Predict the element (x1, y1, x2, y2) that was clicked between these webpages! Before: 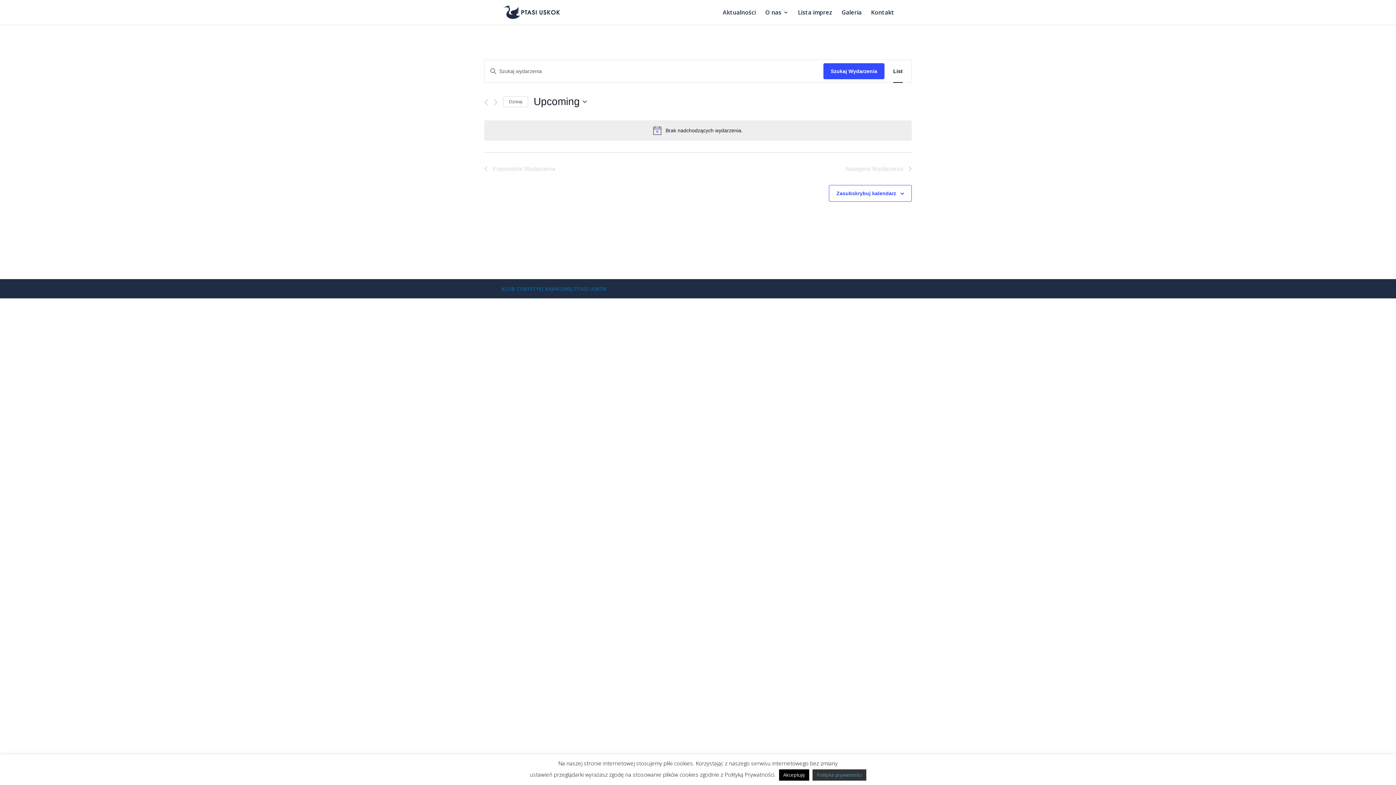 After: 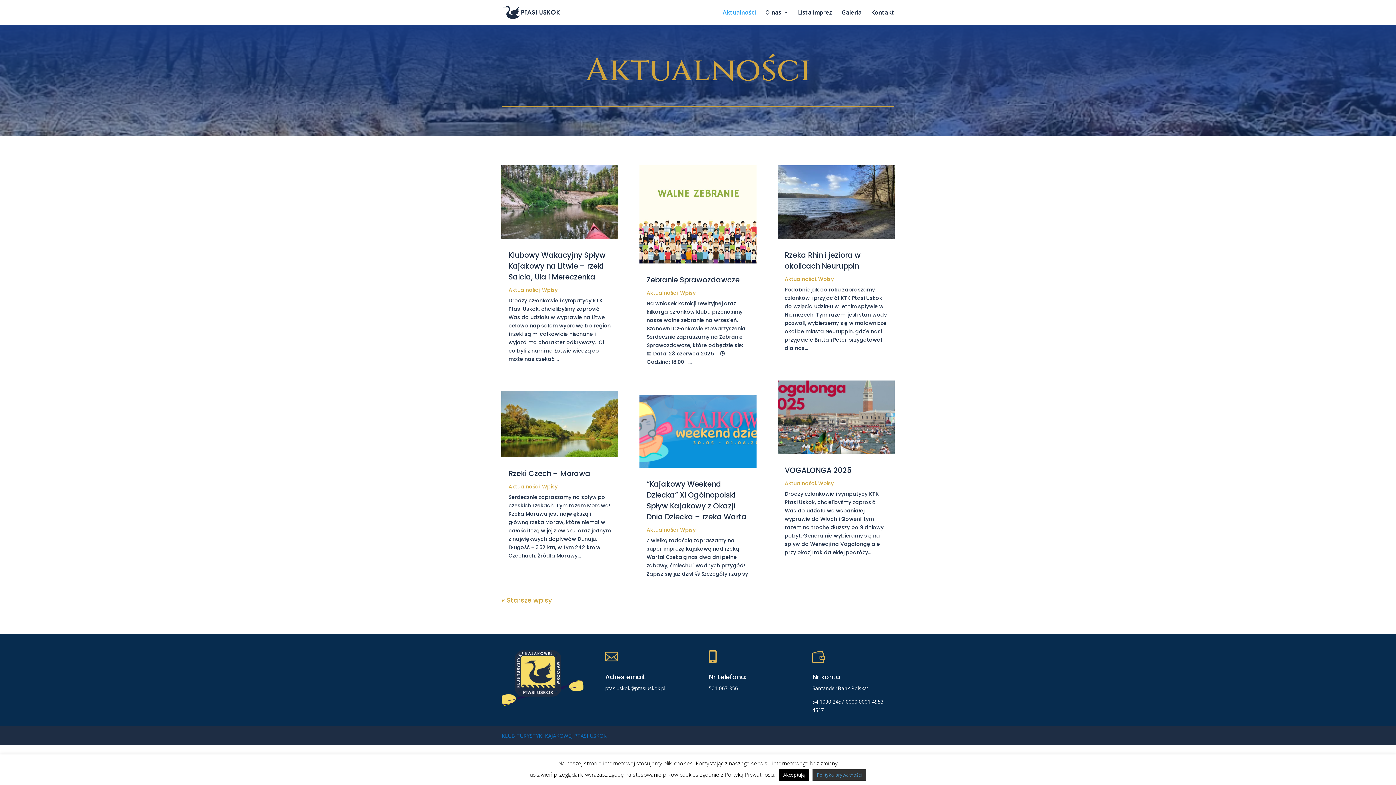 Action: label: Aktualności bbox: (722, 9, 756, 24)